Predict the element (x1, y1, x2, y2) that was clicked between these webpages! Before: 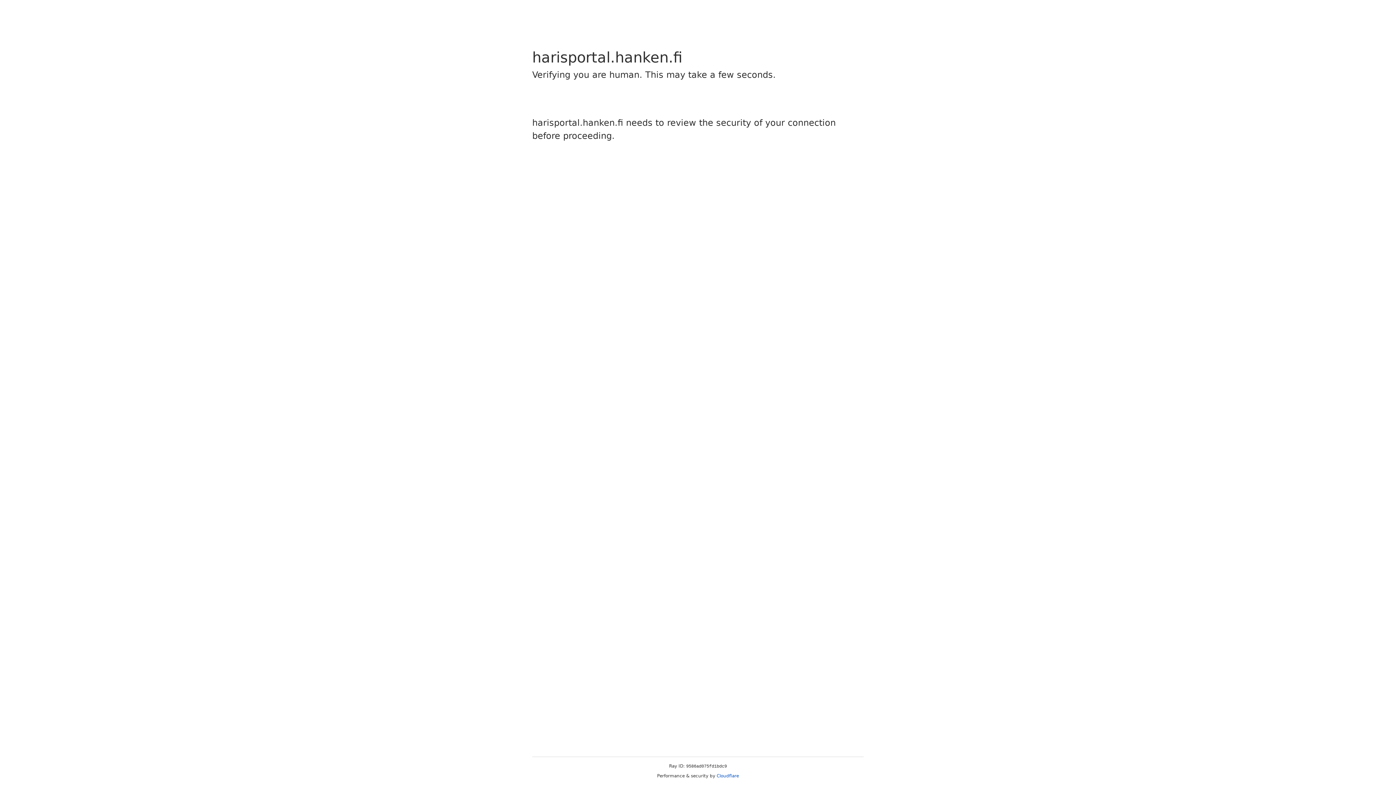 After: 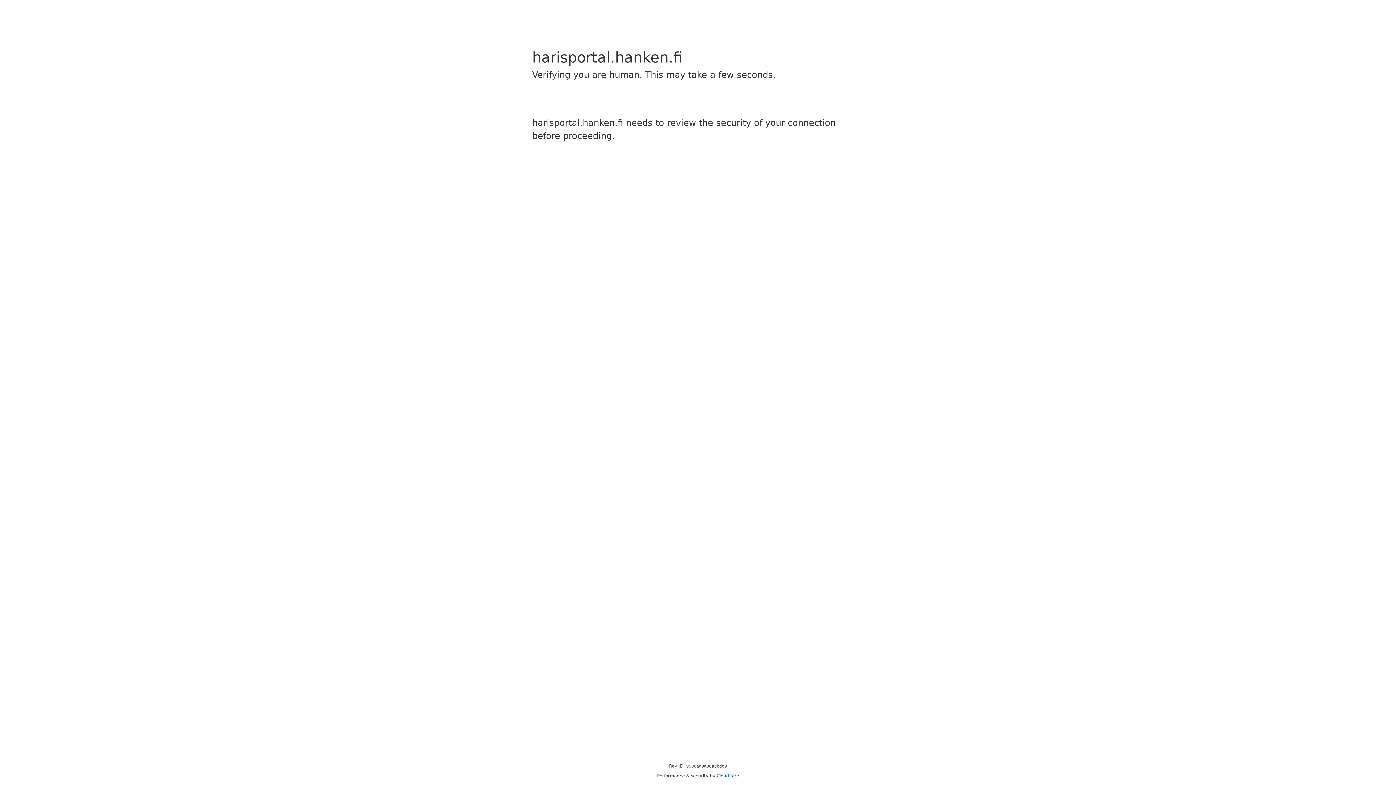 Action: bbox: (716, 773, 739, 778) label: Cloudflare